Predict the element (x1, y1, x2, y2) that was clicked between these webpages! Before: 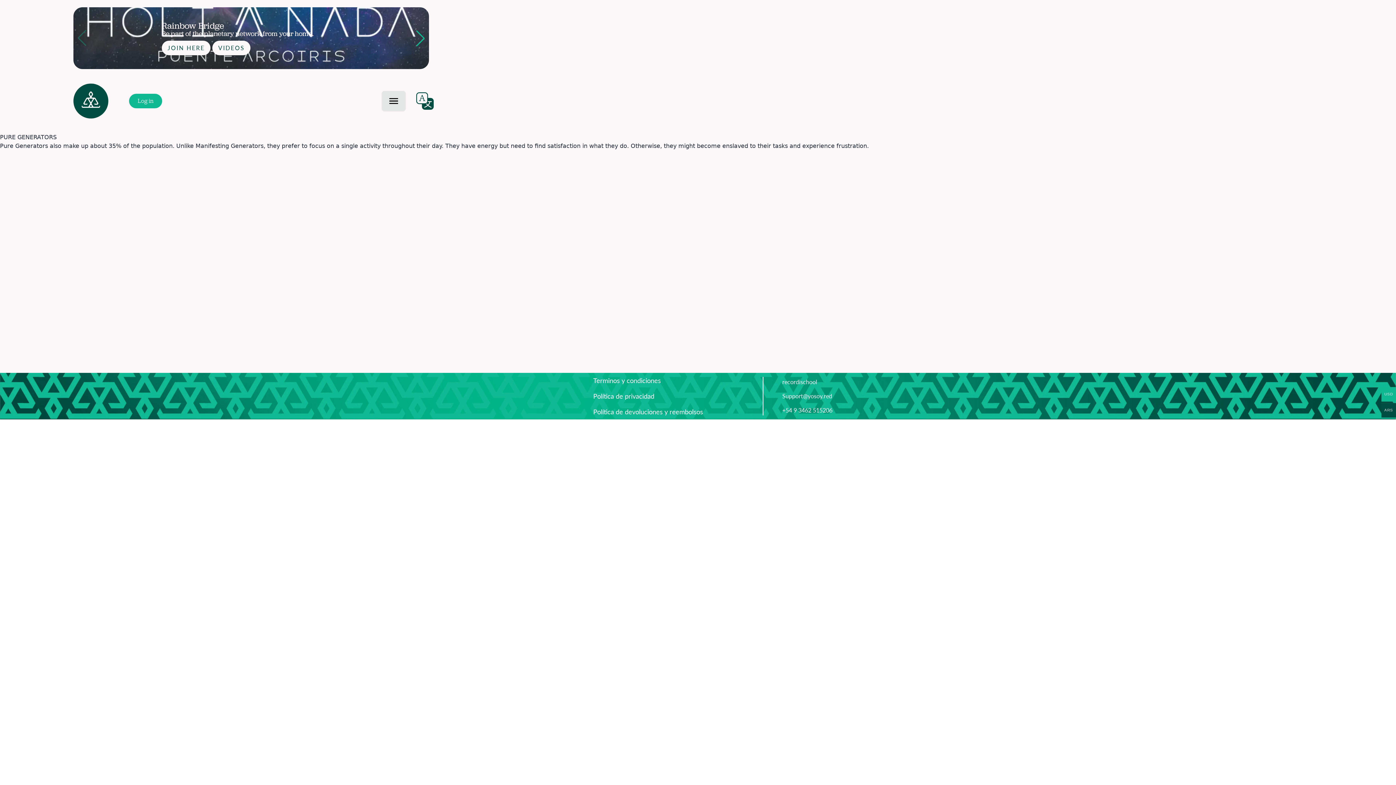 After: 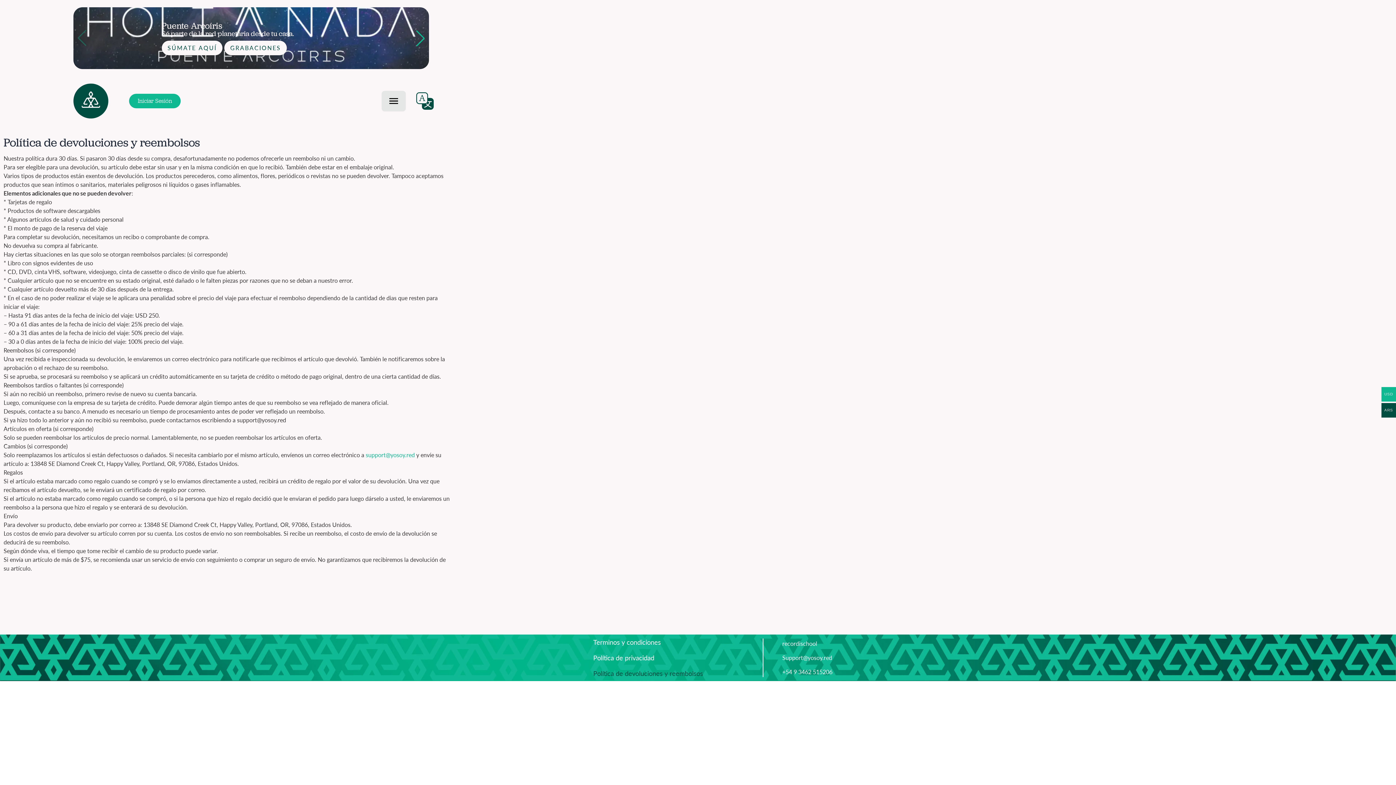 Action: bbox: (593, 408, 762, 415) label: Política de devoluciones y reembolsos